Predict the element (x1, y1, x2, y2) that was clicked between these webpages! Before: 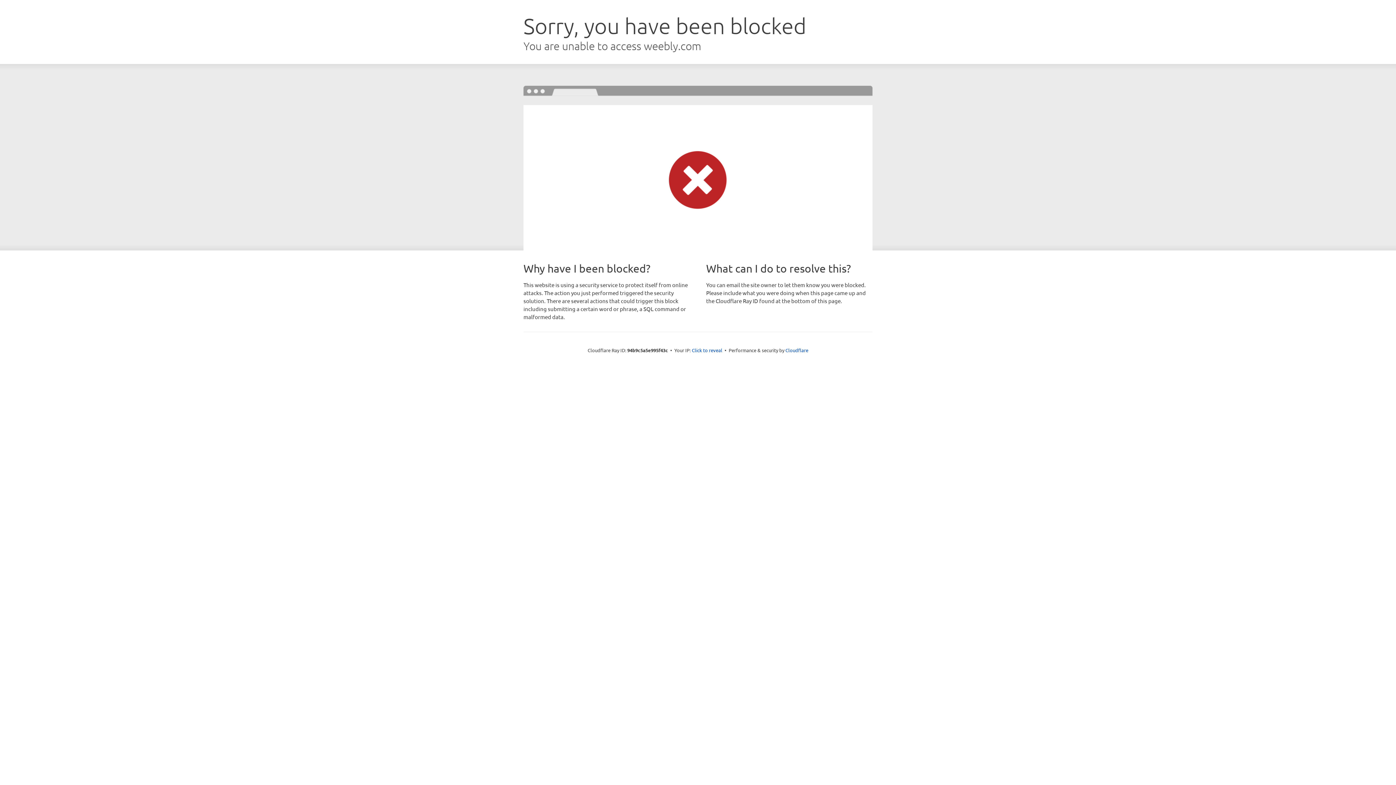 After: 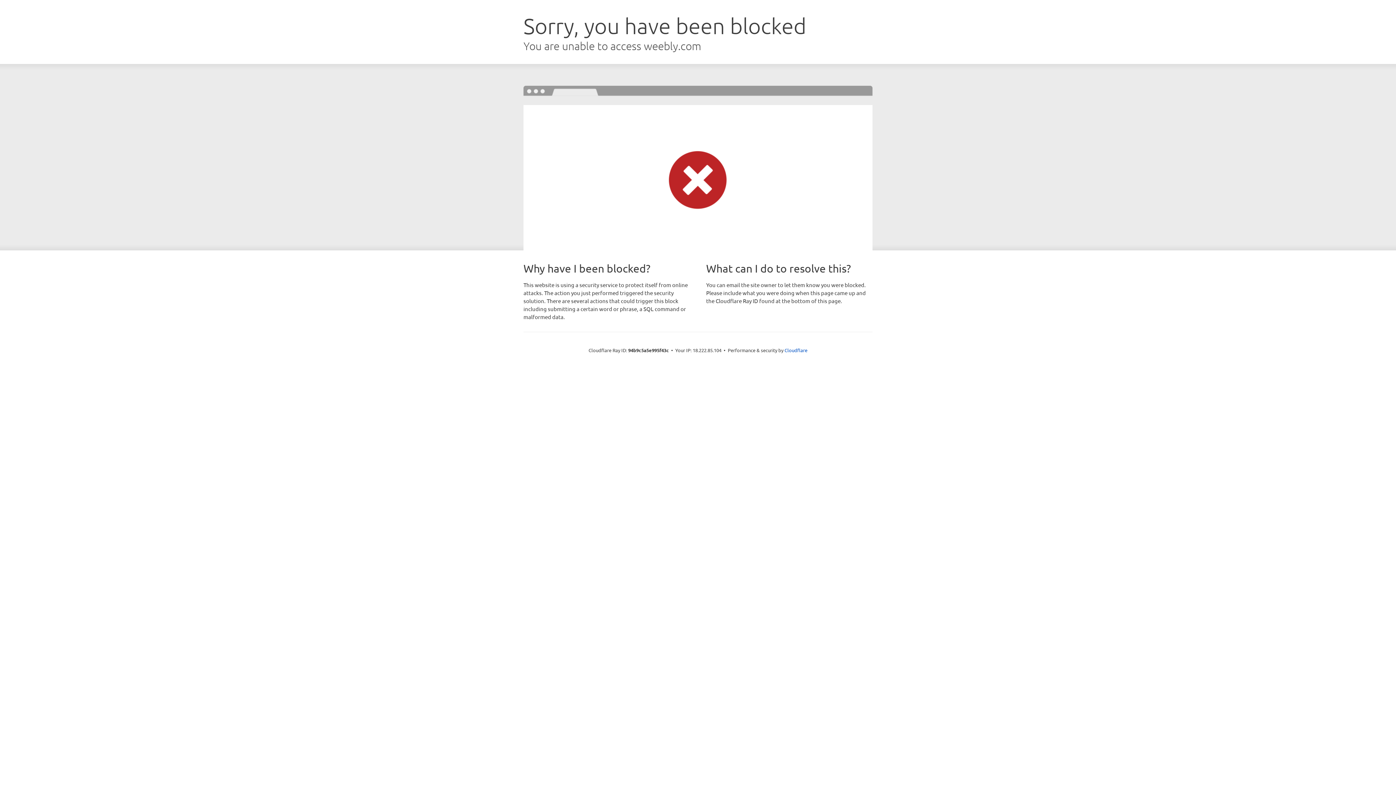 Action: label: Click to reveal bbox: (692, 346, 722, 353)